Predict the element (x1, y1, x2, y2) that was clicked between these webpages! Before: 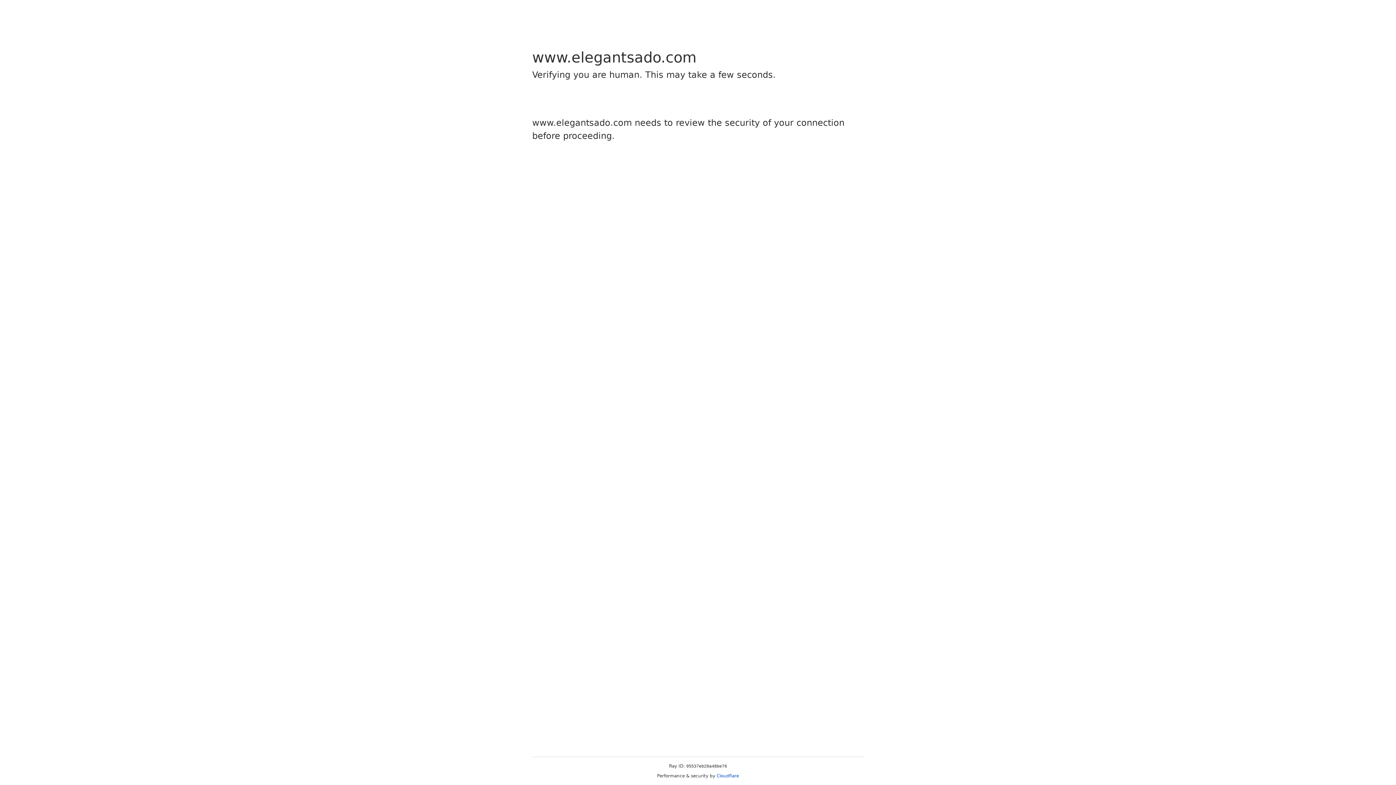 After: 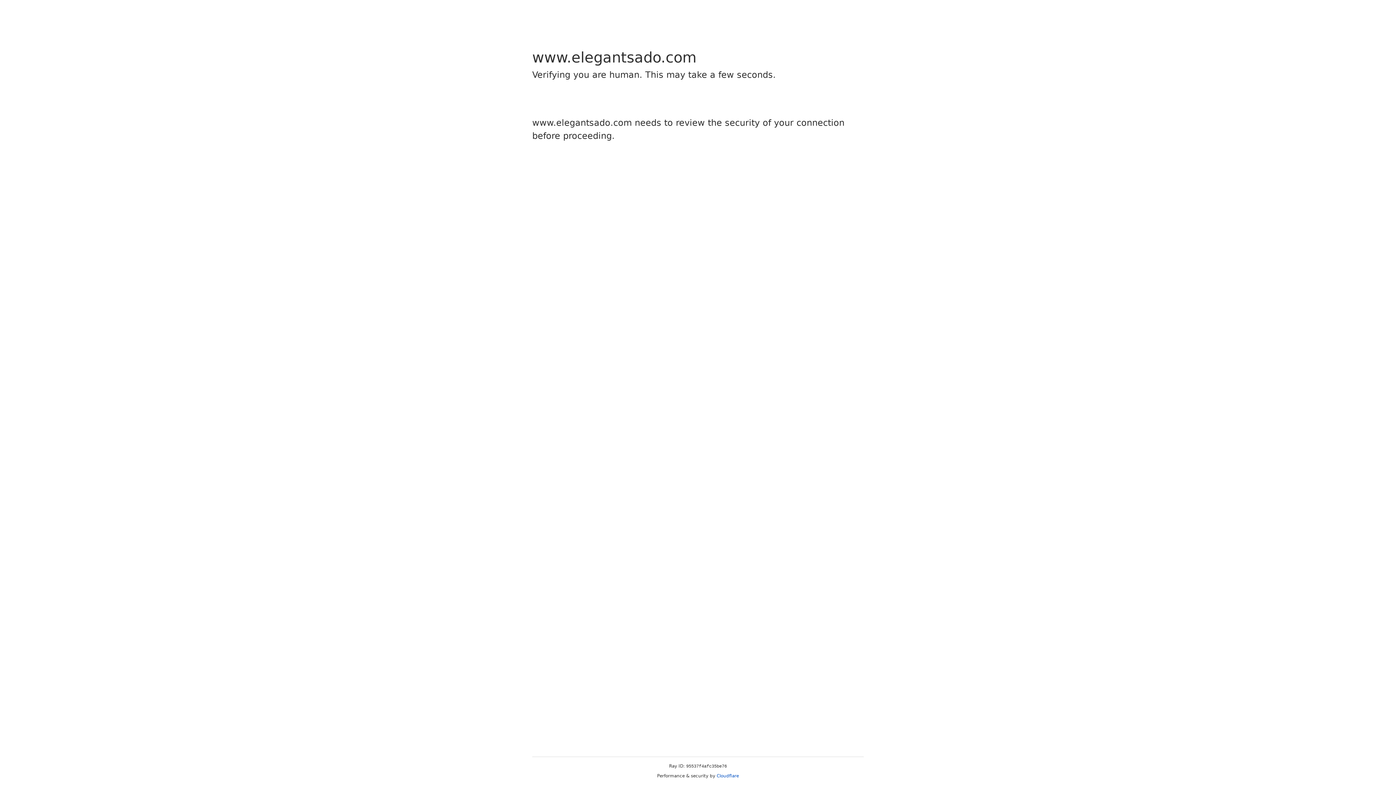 Action: bbox: (716, 773, 739, 778) label: Cloudflare